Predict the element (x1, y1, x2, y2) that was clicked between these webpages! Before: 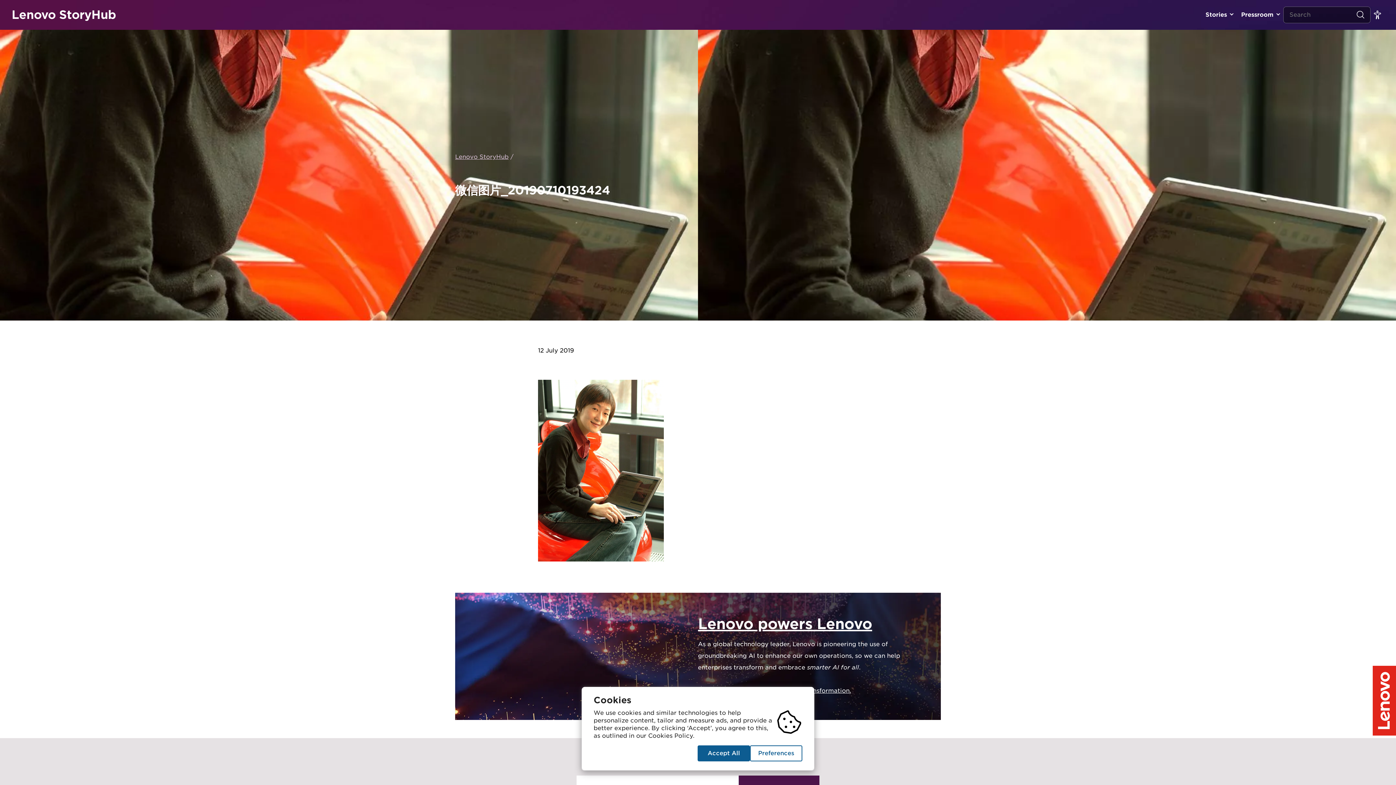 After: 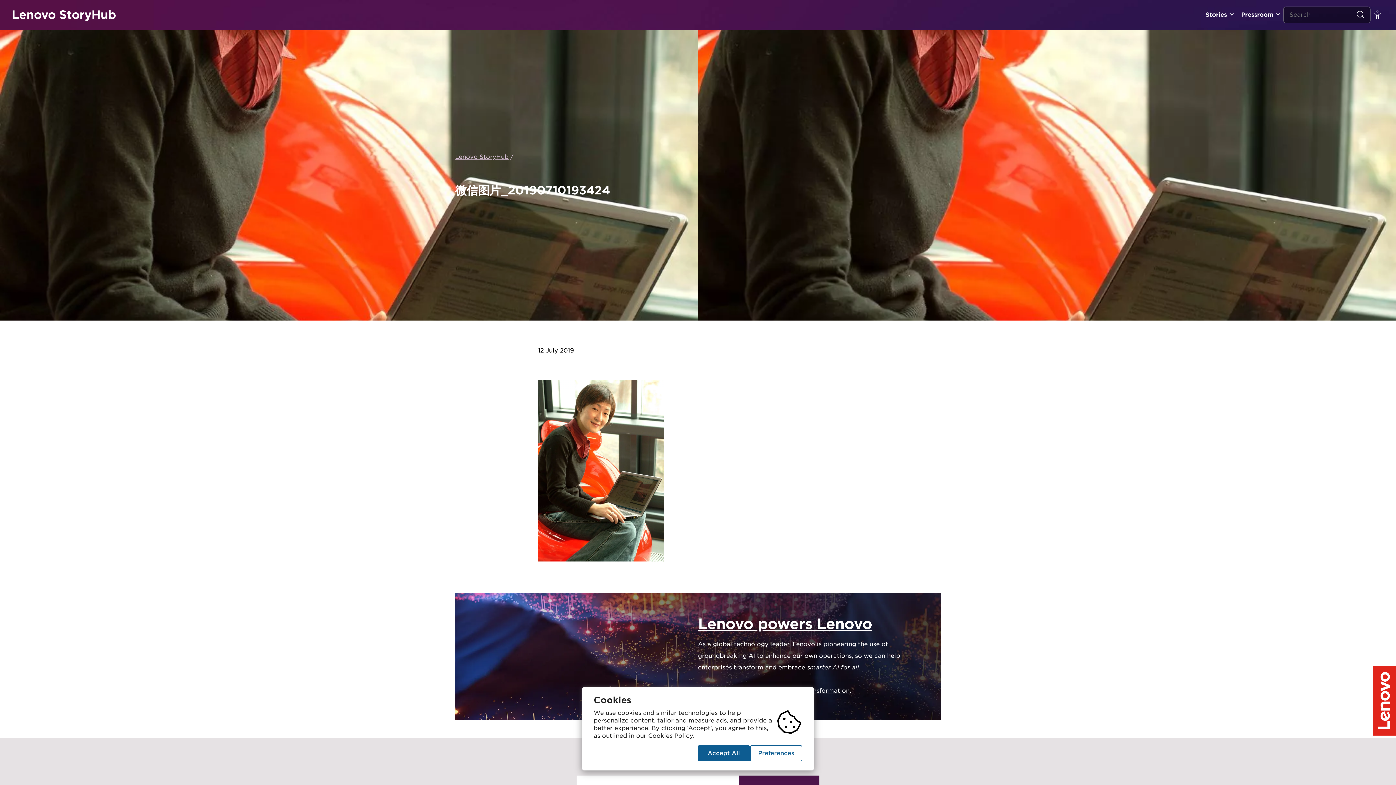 Action: bbox: (1373, 728, 1396, 734)